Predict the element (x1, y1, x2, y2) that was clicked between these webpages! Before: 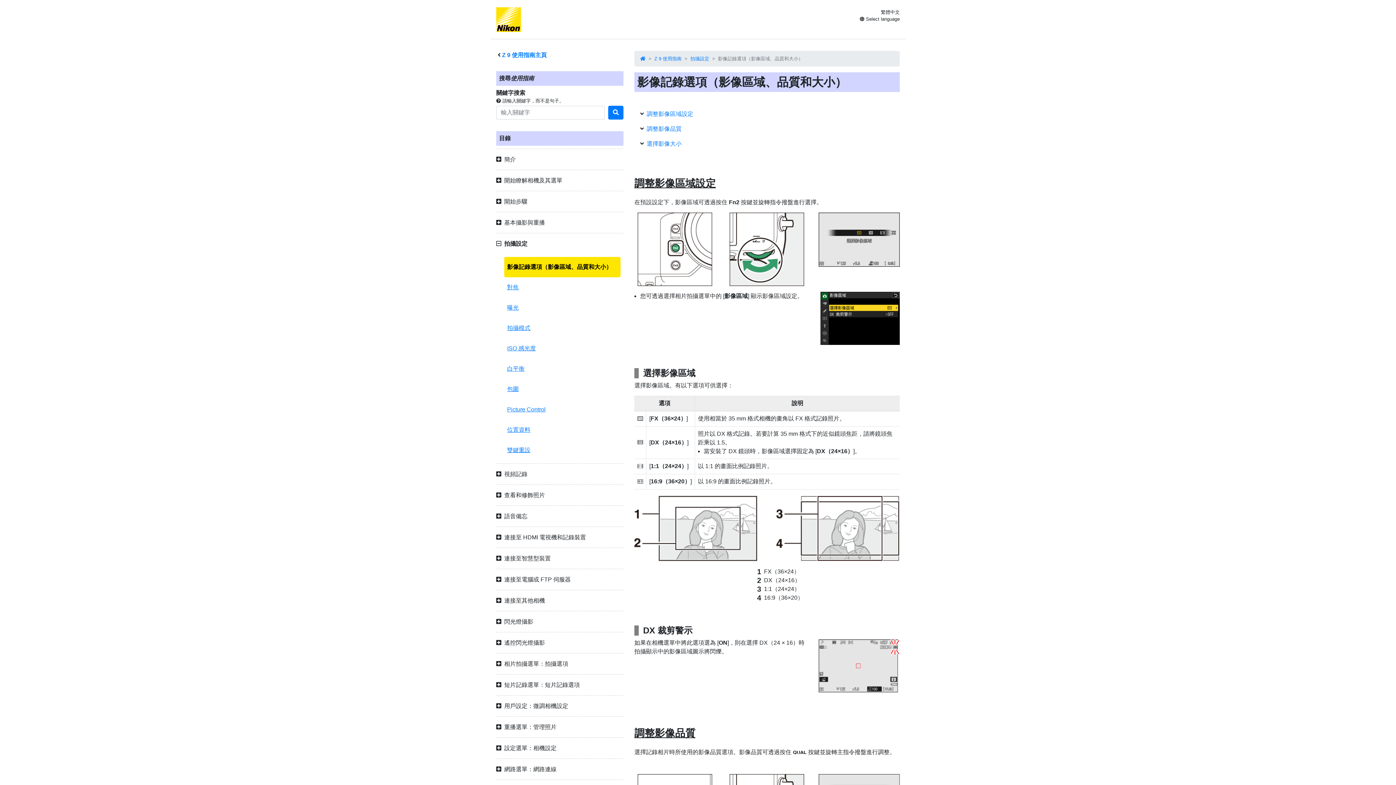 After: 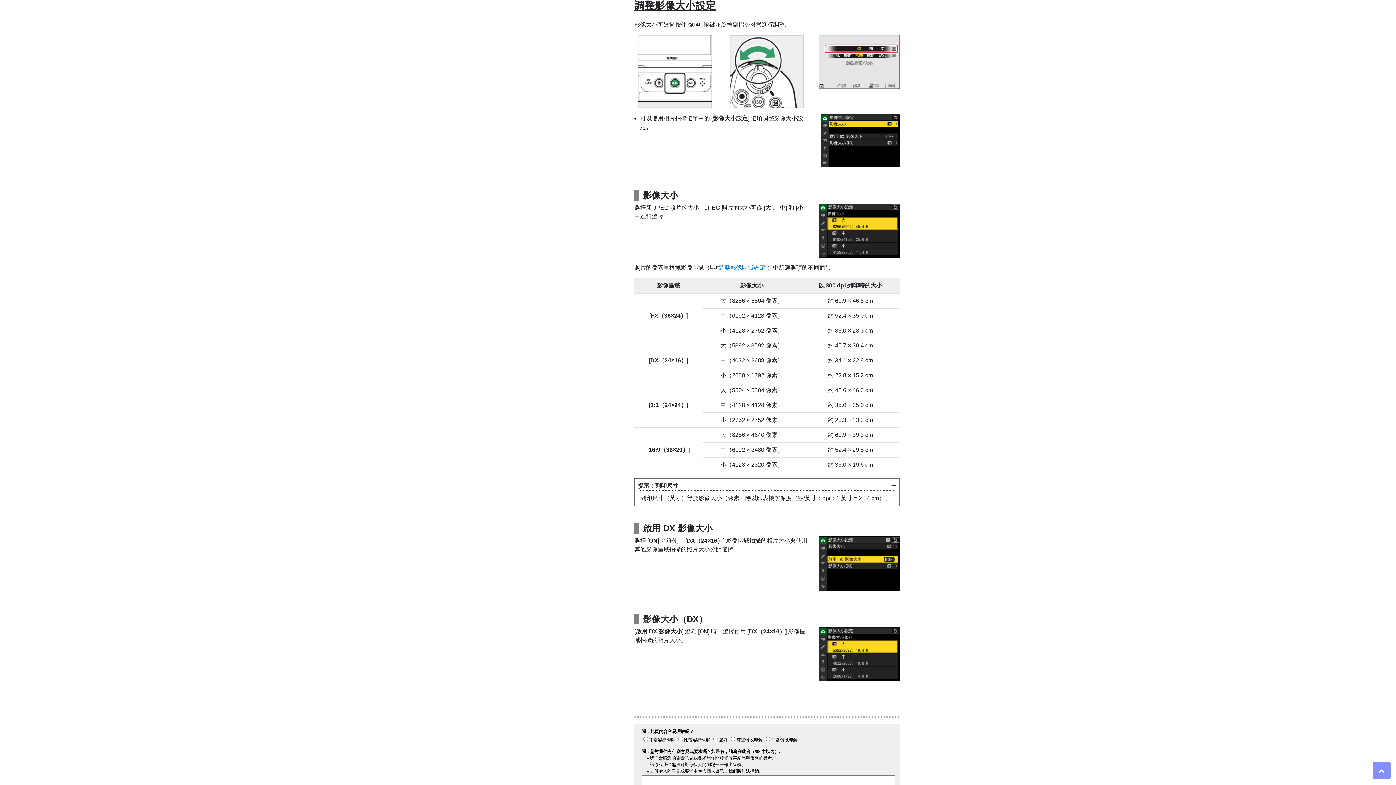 Action: bbox: (646, 140, 681, 146) label: 選擇影像大小